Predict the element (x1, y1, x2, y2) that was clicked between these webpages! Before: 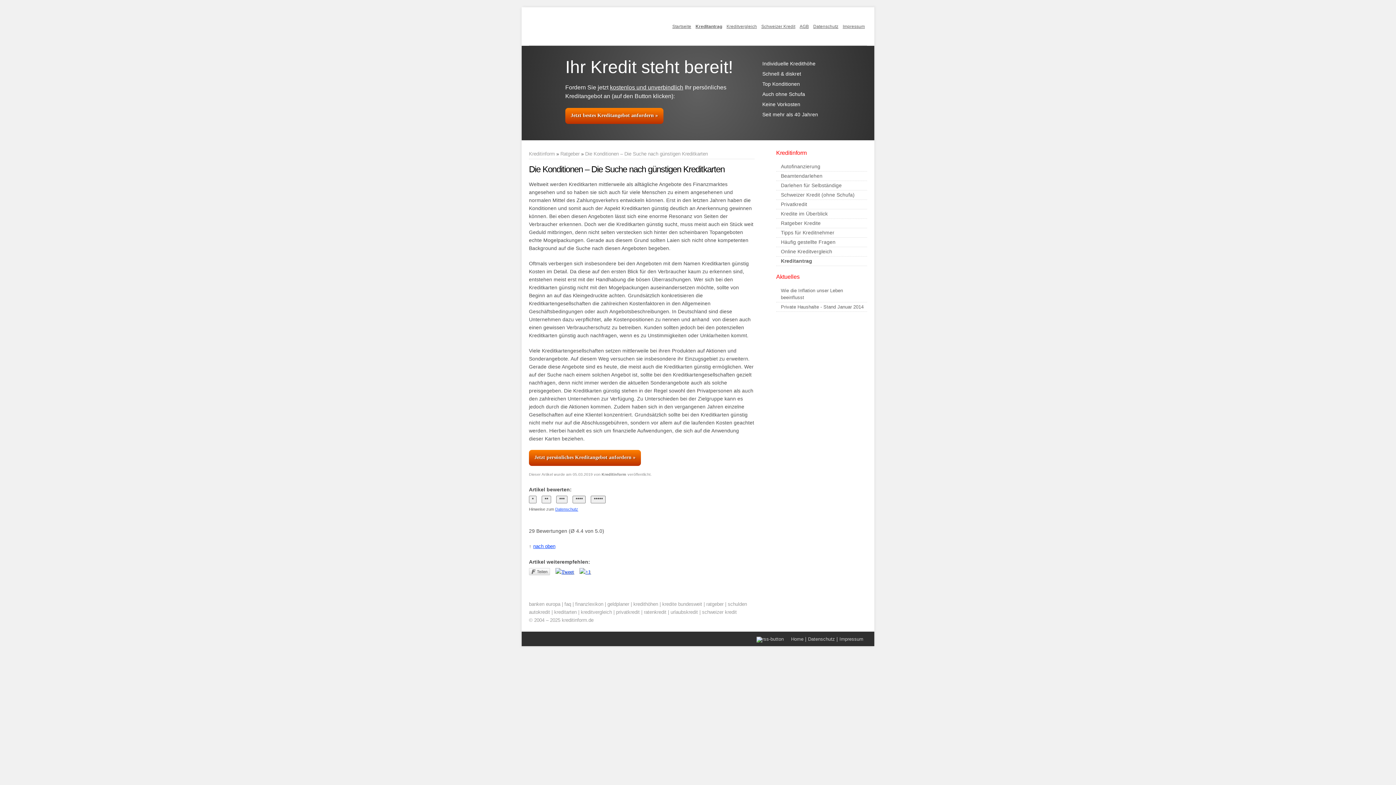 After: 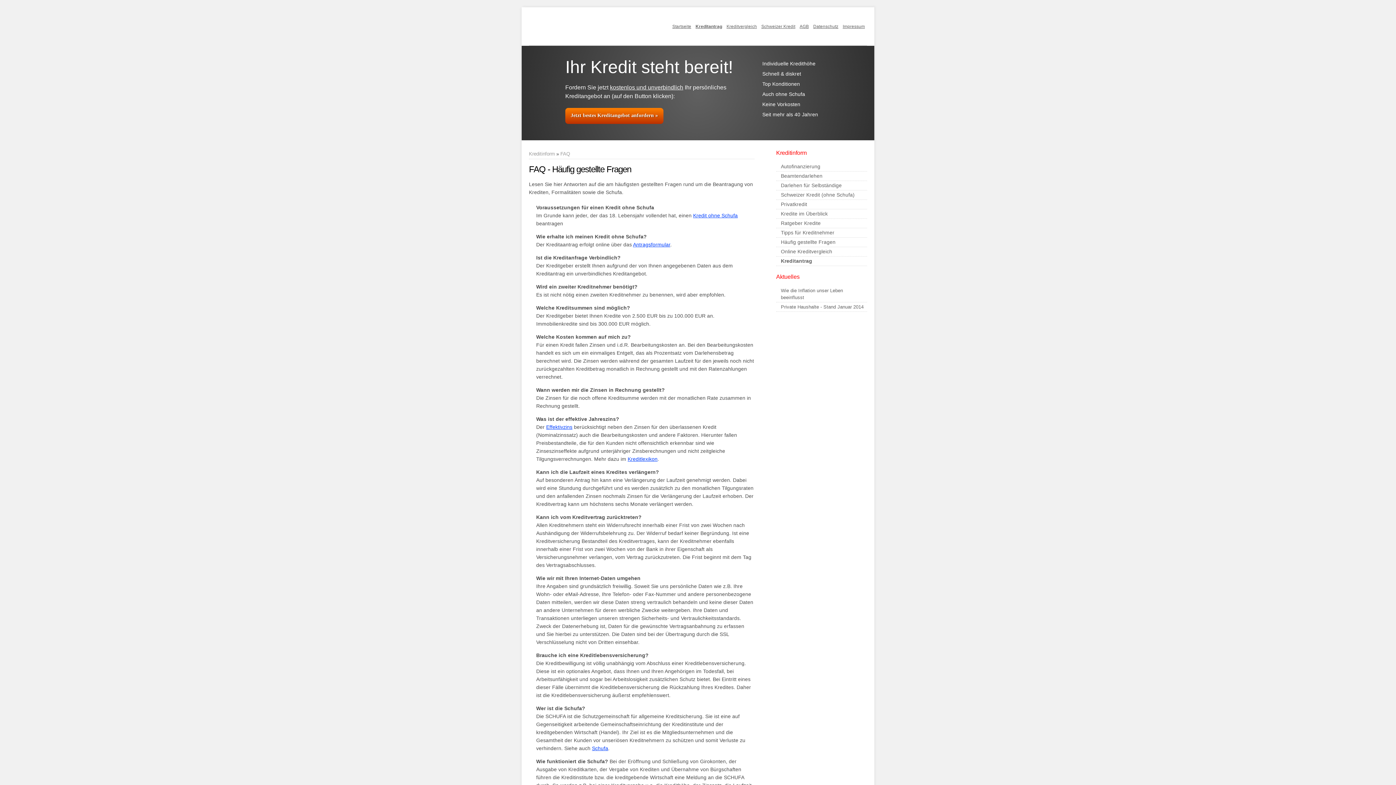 Action: bbox: (781, 239, 835, 245) label: Häufig gestellte Fragen